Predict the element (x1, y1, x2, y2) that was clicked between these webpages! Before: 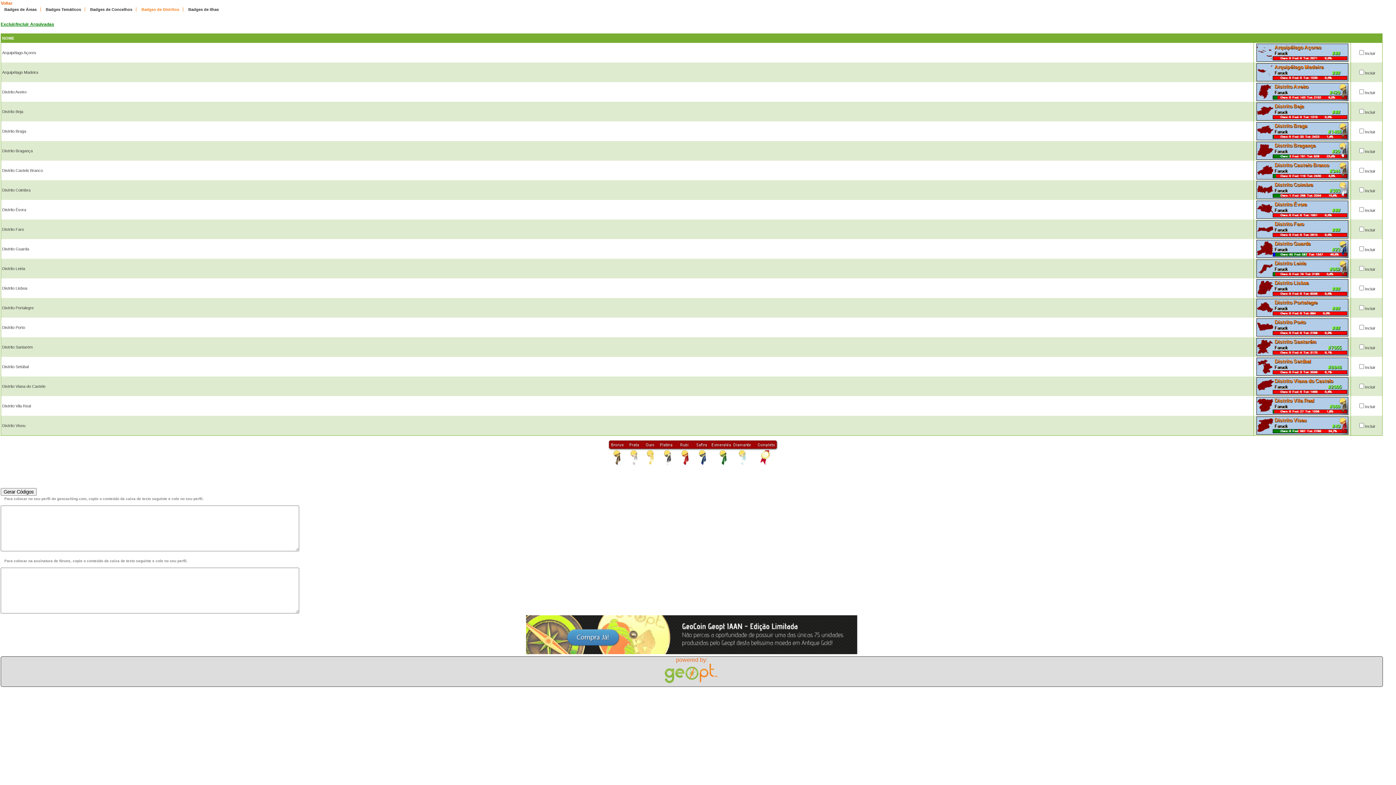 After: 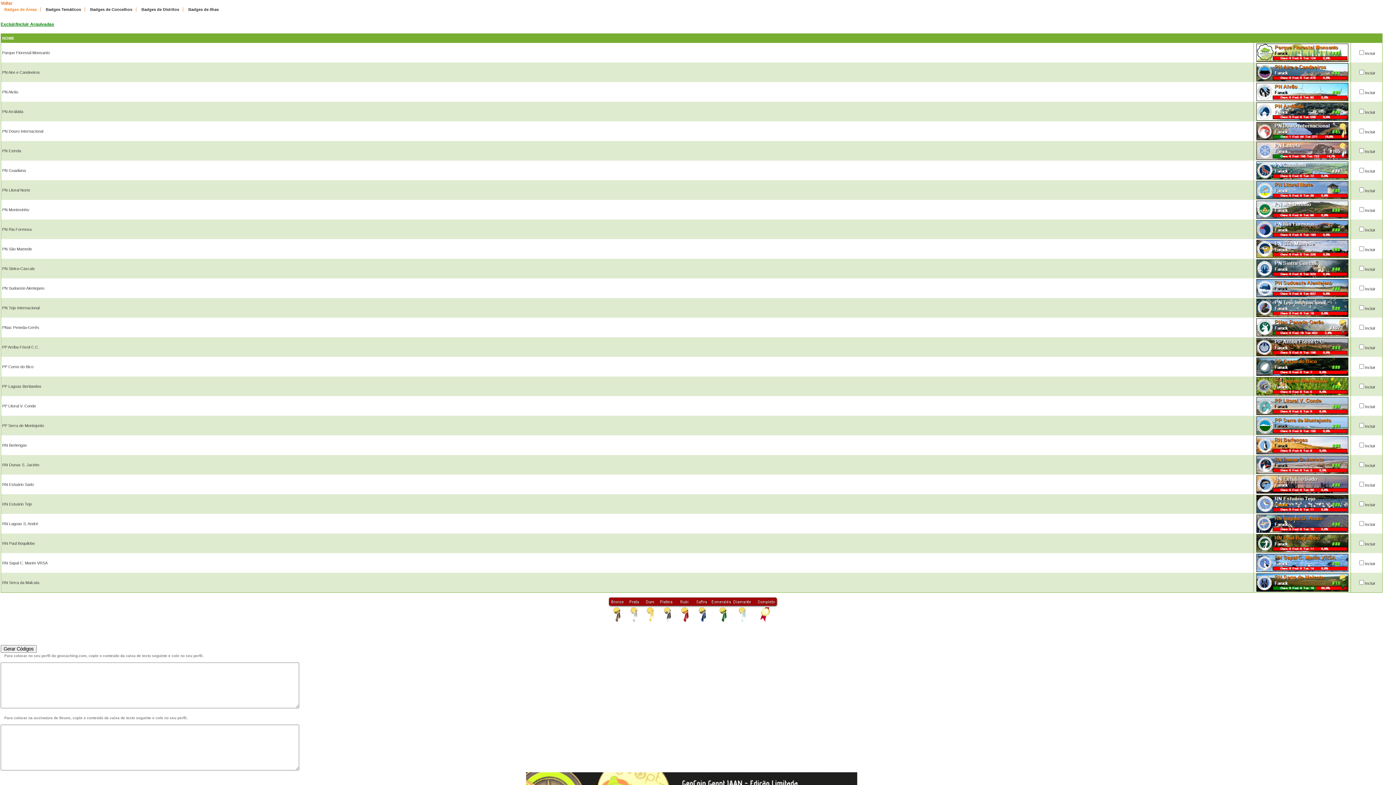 Action: bbox: (4, 7, 36, 11) label: Badges de Áreas